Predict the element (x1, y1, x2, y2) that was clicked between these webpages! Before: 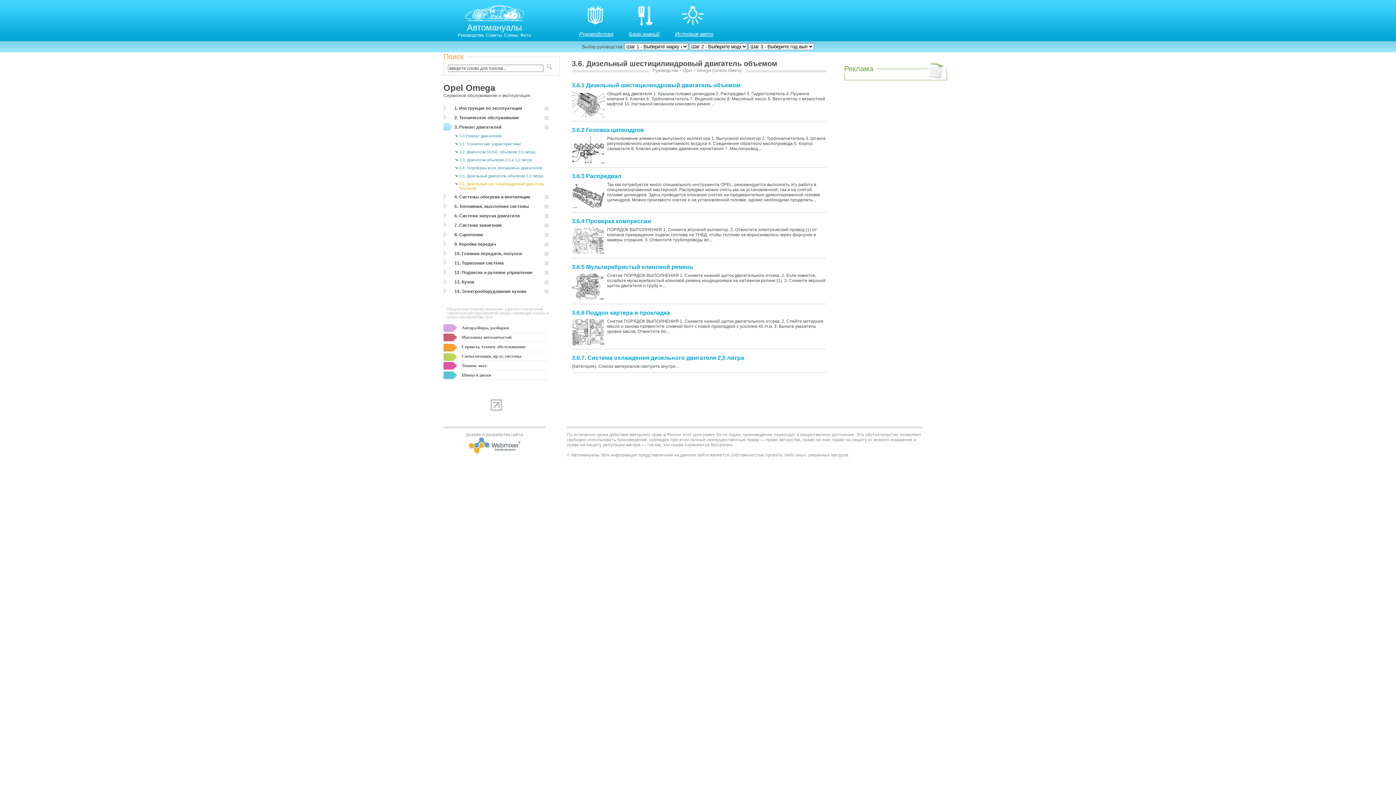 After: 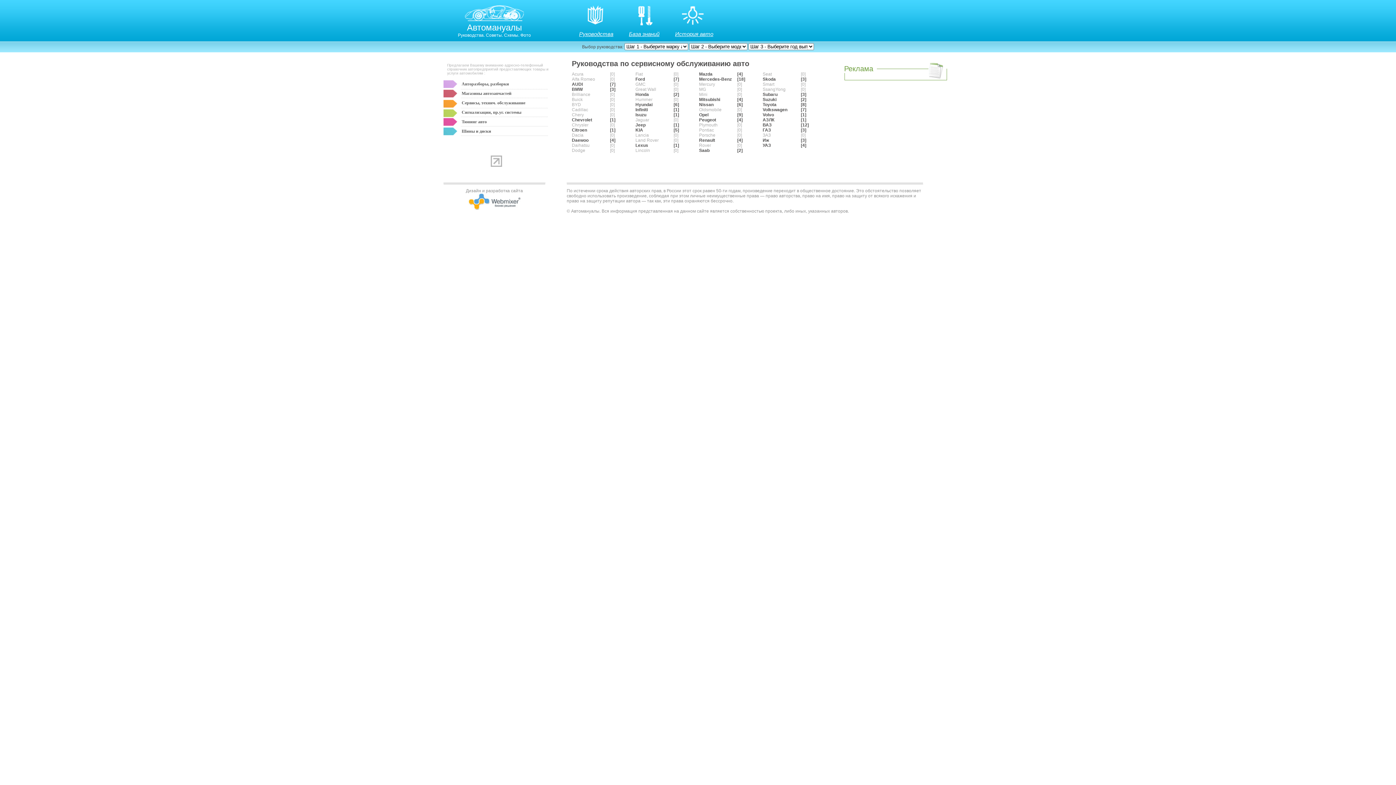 Action: bbox: (652, 68, 678, 73) label: Руководства